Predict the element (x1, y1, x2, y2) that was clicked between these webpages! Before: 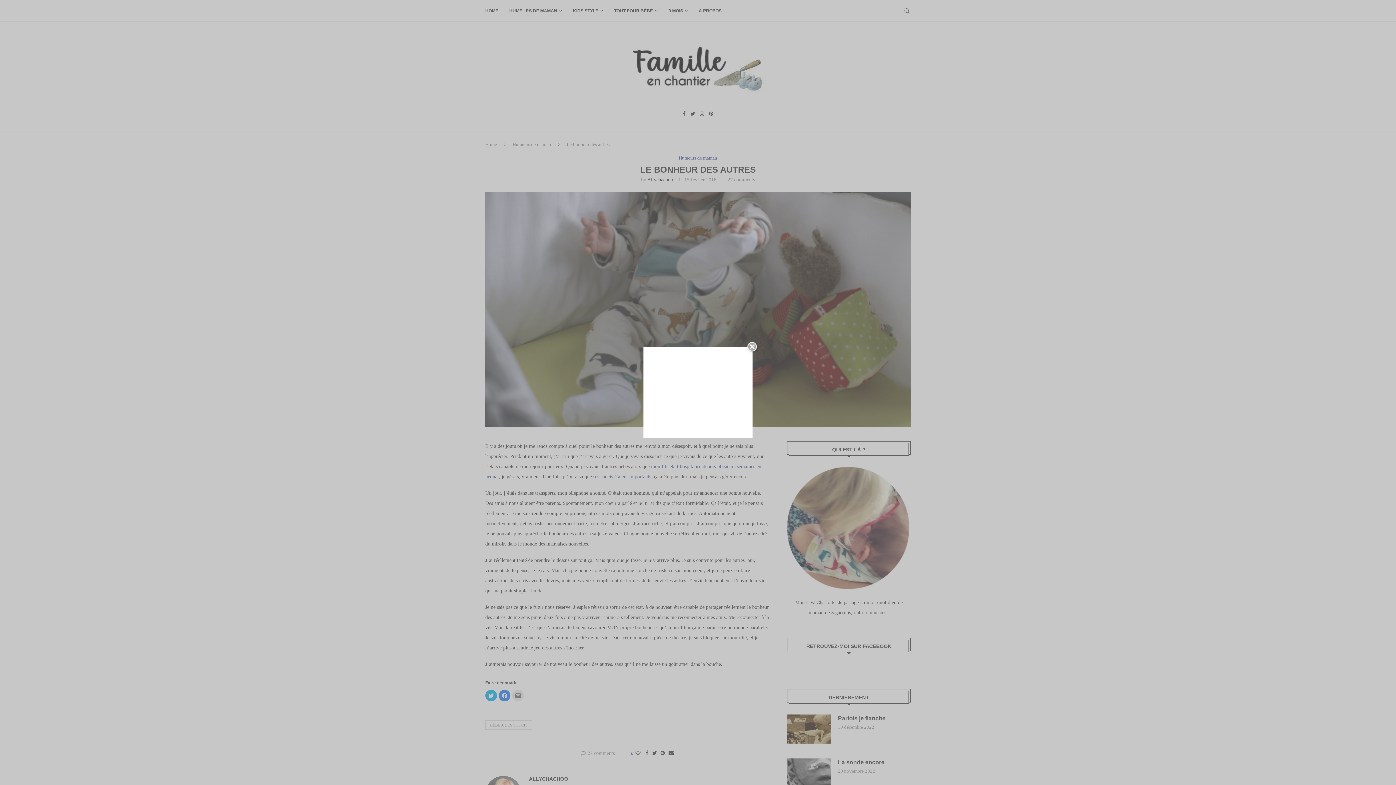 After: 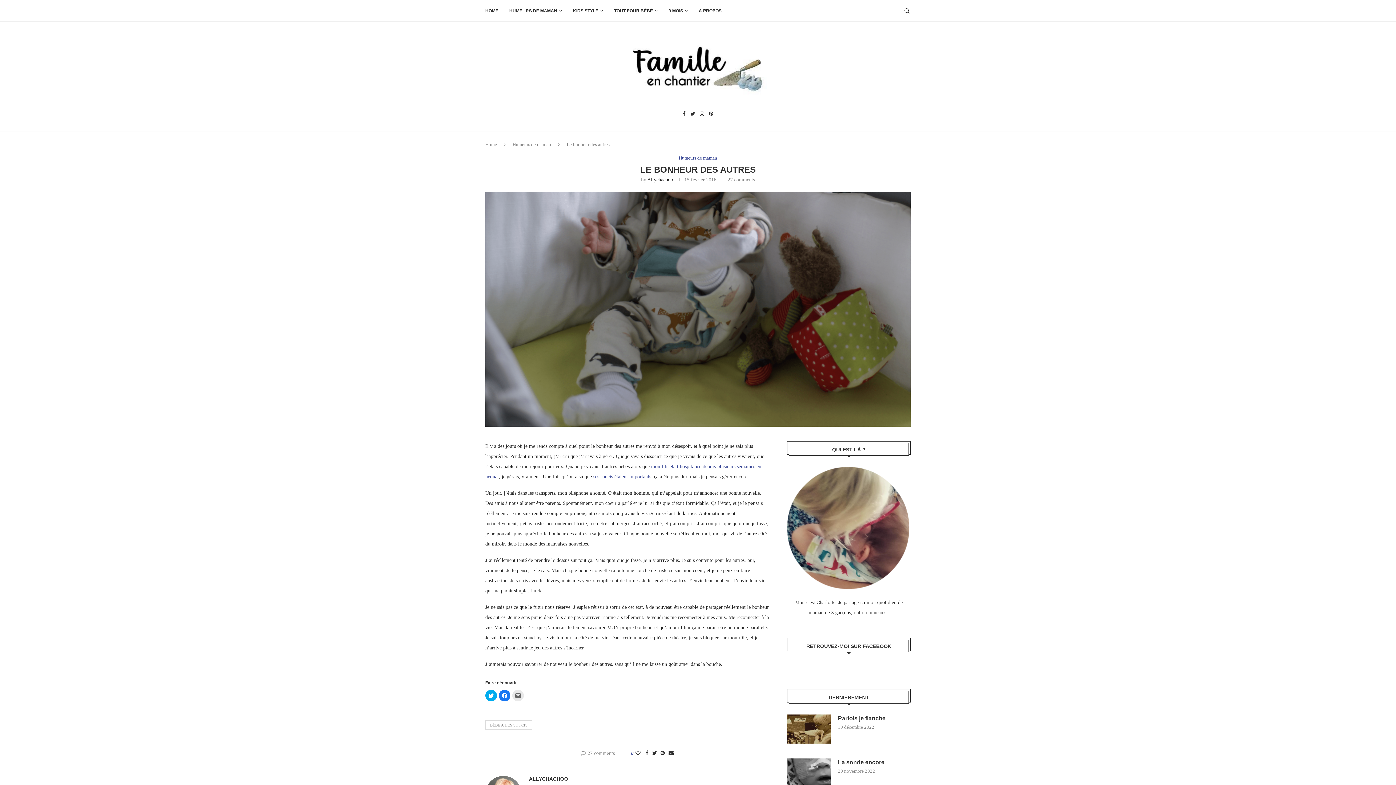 Action: label:   bbox: (746, 341, 758, 353)